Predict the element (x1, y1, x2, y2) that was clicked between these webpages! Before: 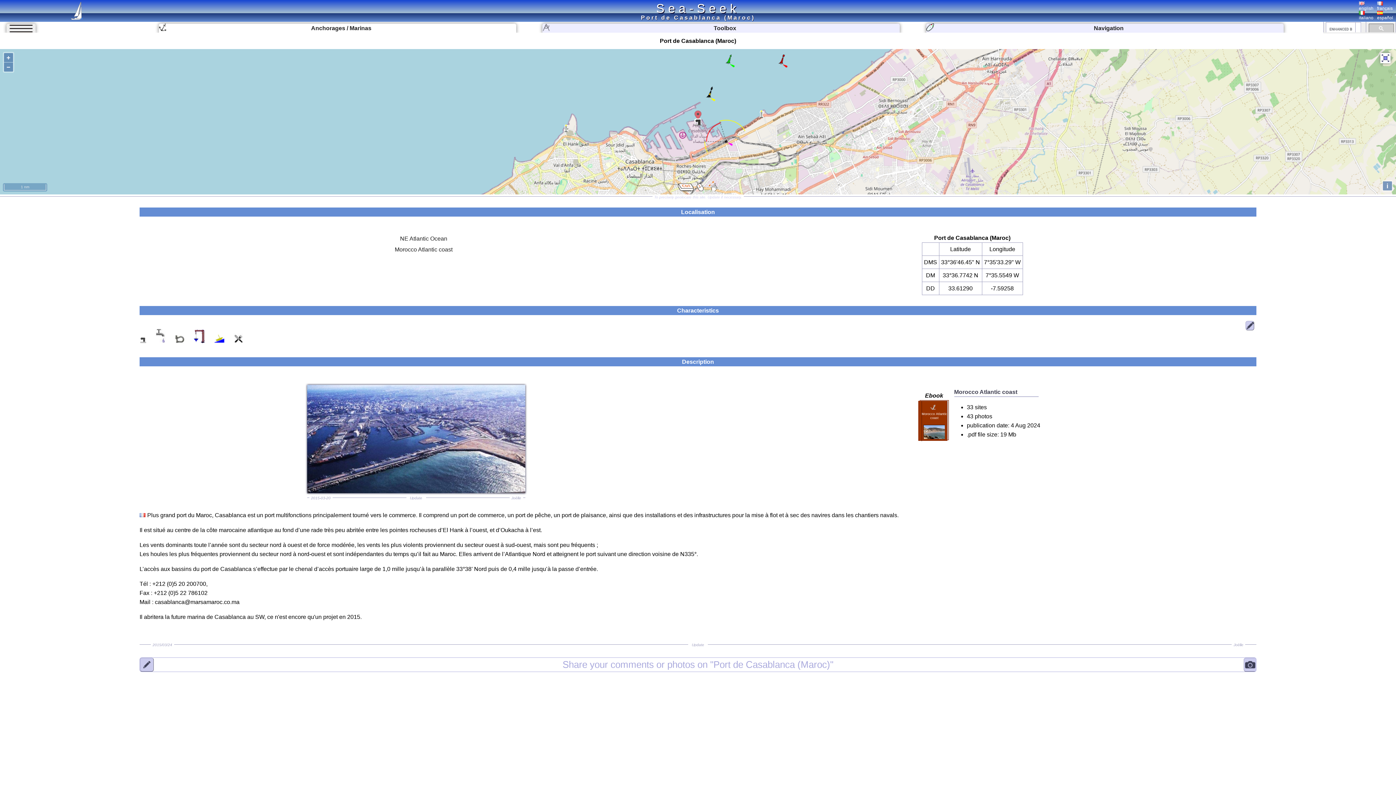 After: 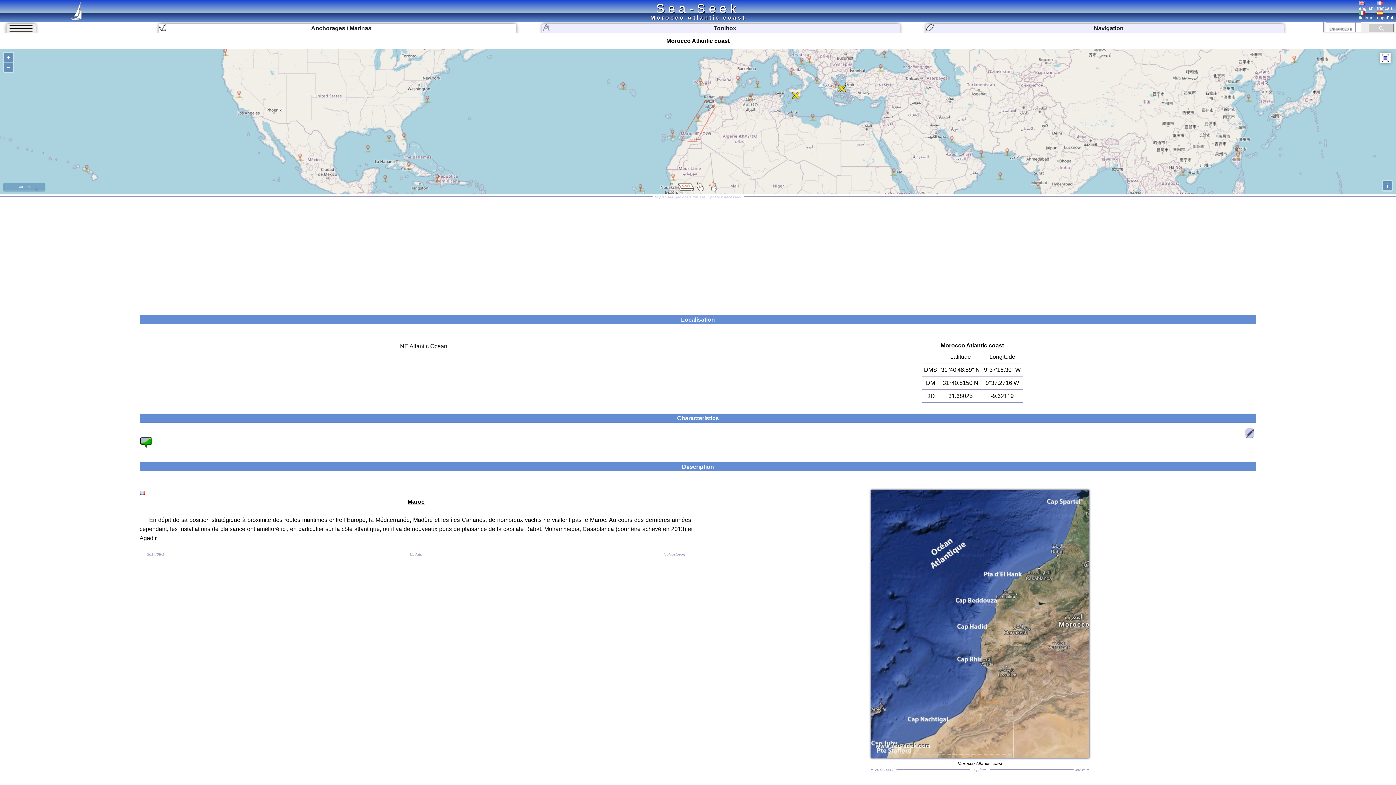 Action: bbox: (394, 246, 452, 252) label: Morocco Atlantic coast